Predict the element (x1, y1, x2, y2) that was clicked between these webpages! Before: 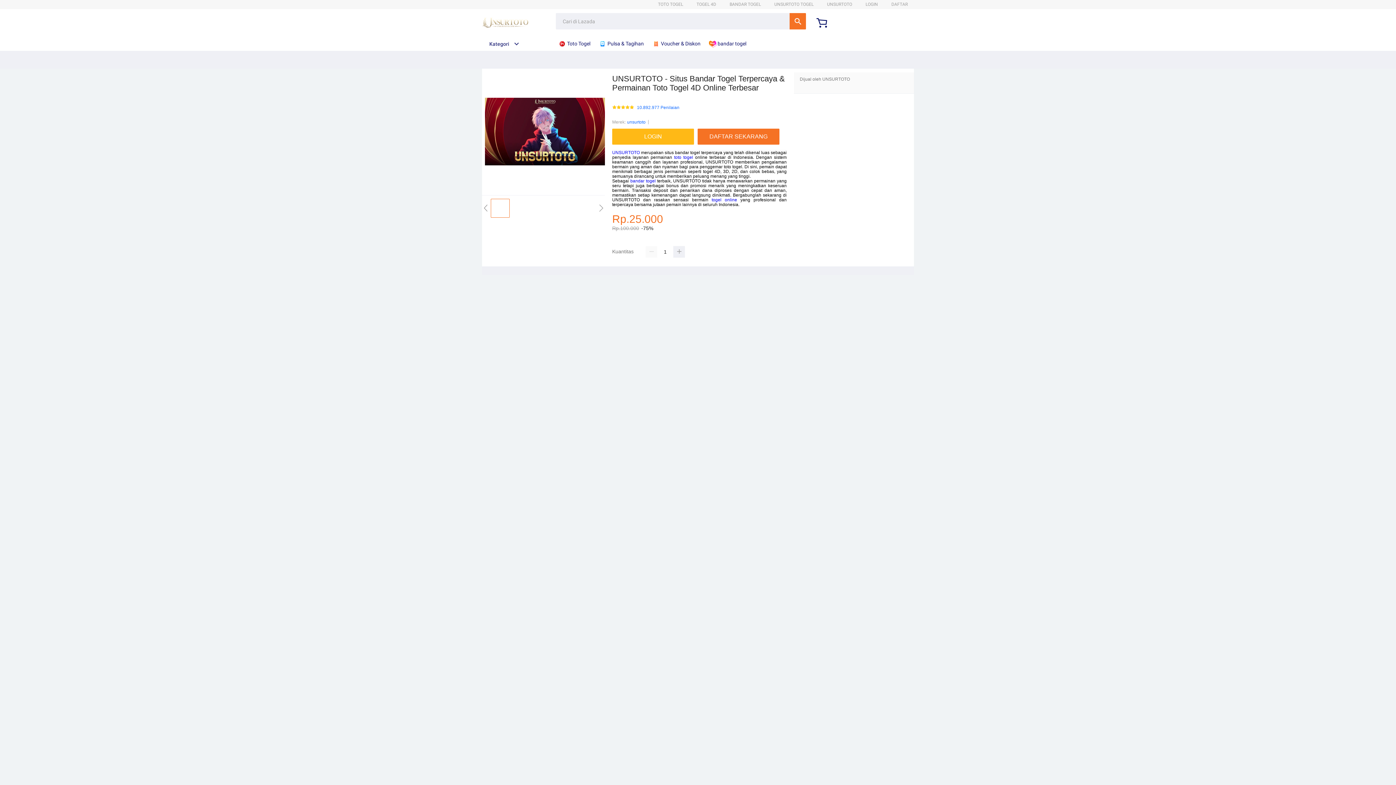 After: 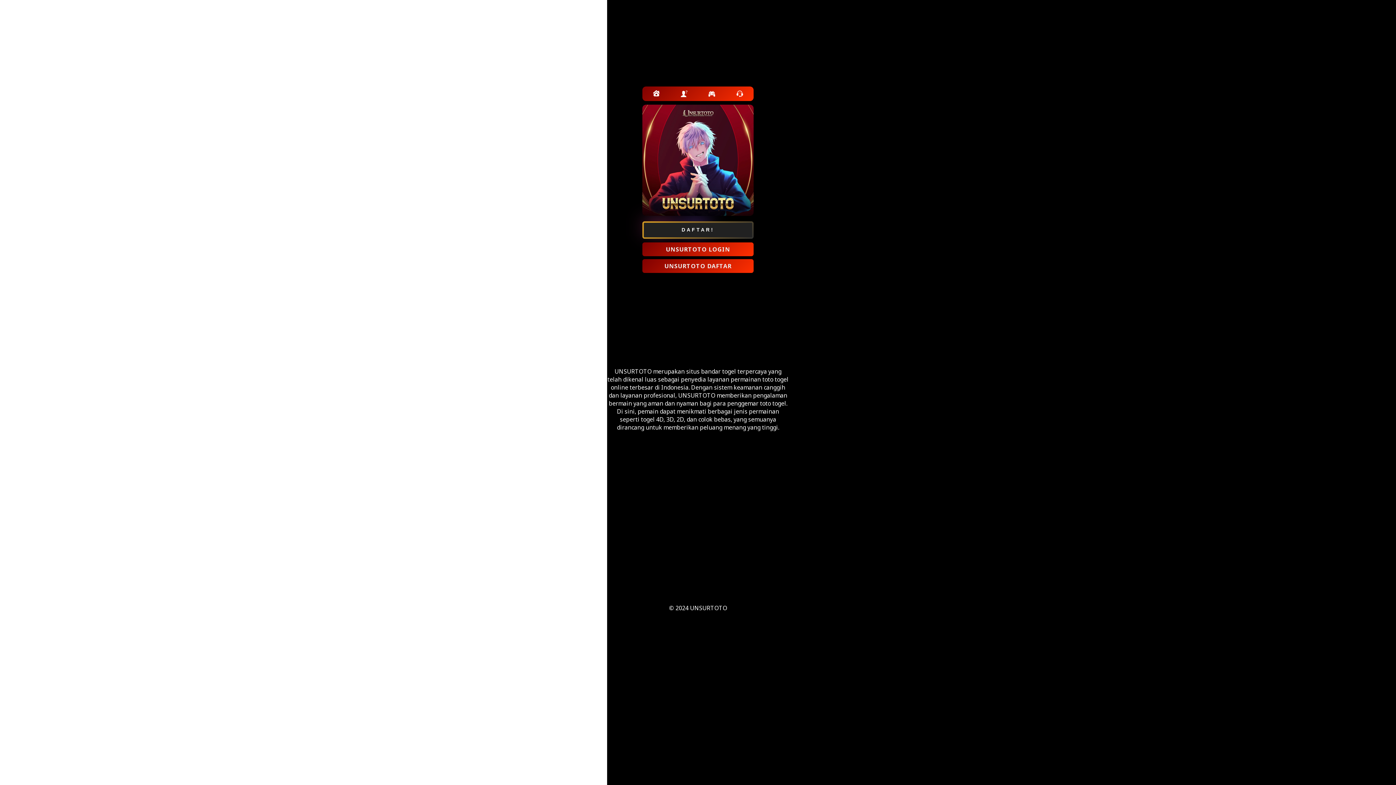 Action: label: LOGIN bbox: (612, 128, 694, 144)